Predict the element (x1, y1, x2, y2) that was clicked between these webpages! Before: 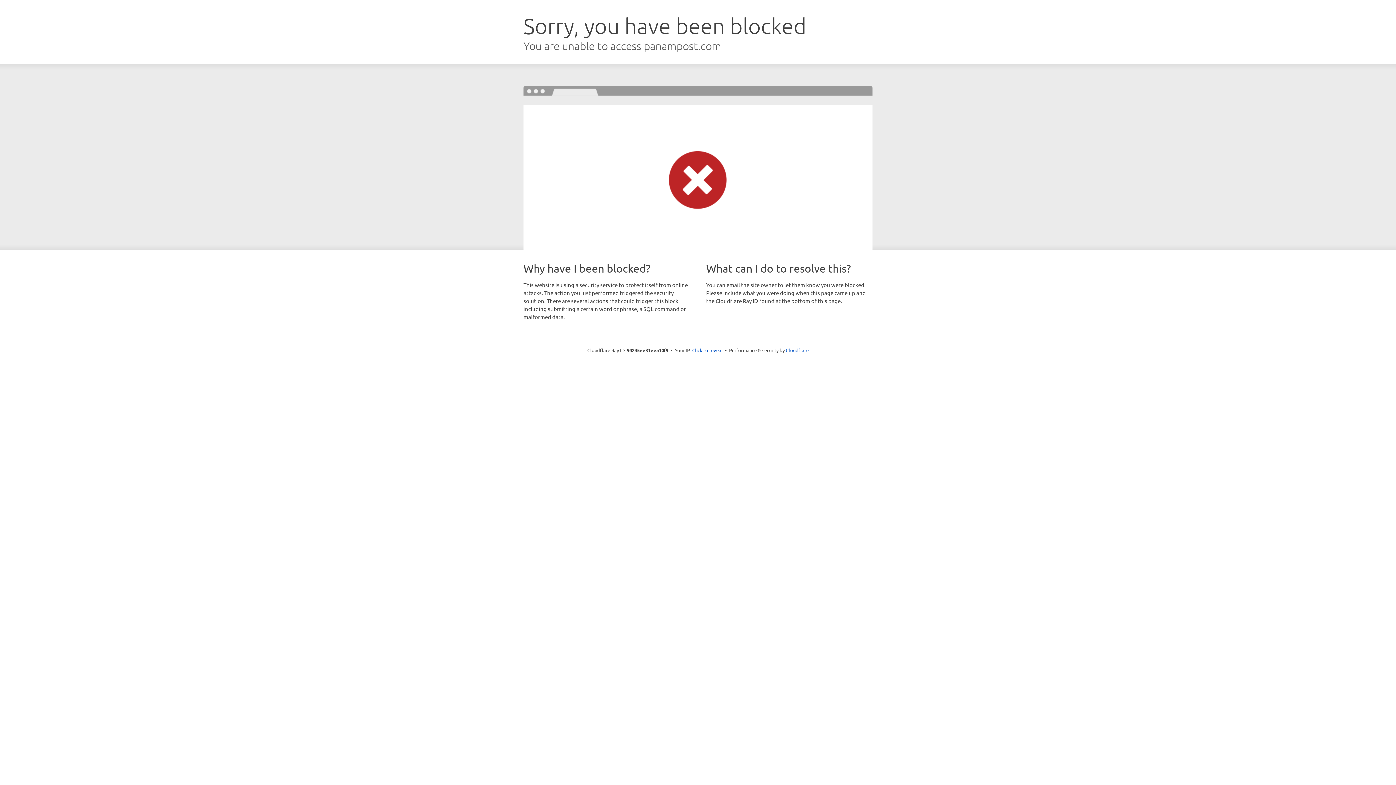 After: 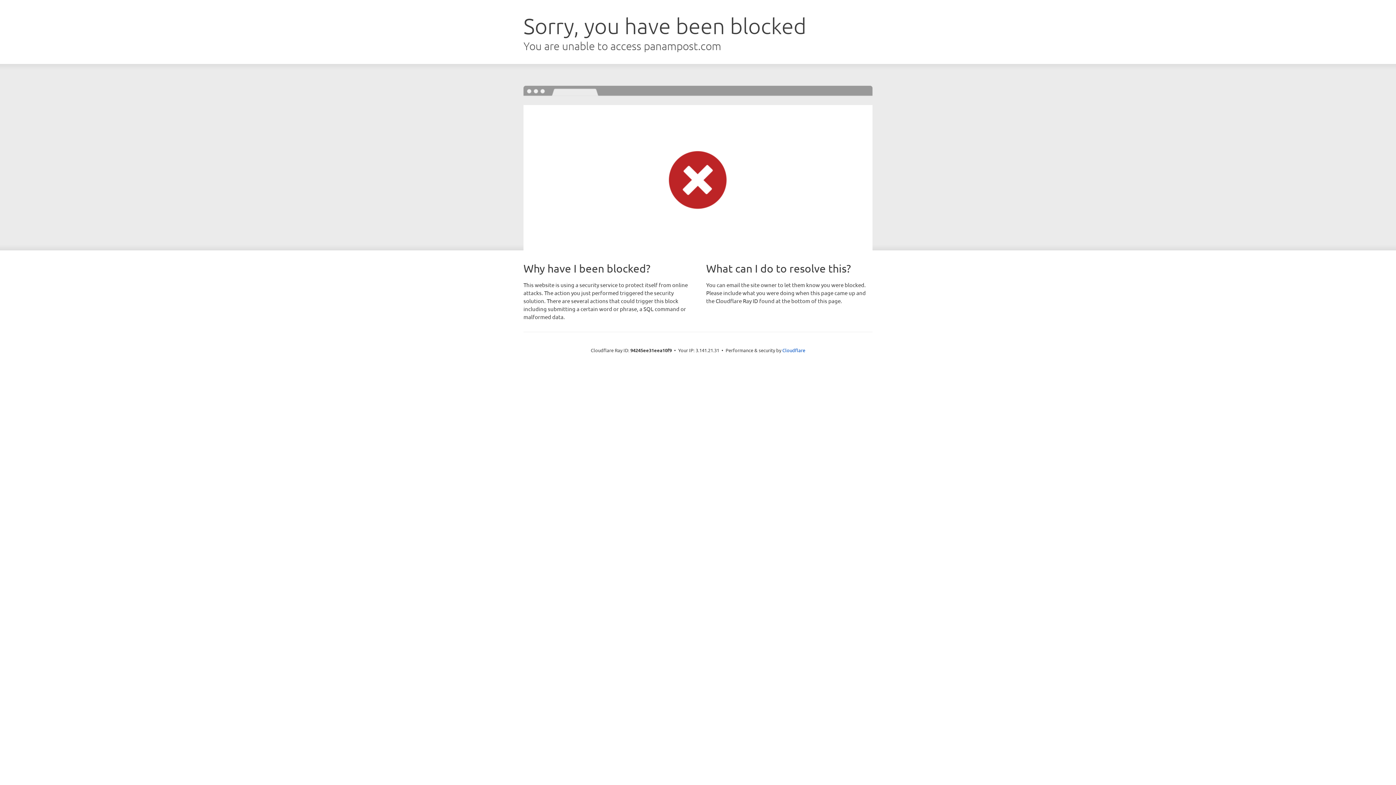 Action: label: Click to reveal bbox: (692, 346, 722, 353)